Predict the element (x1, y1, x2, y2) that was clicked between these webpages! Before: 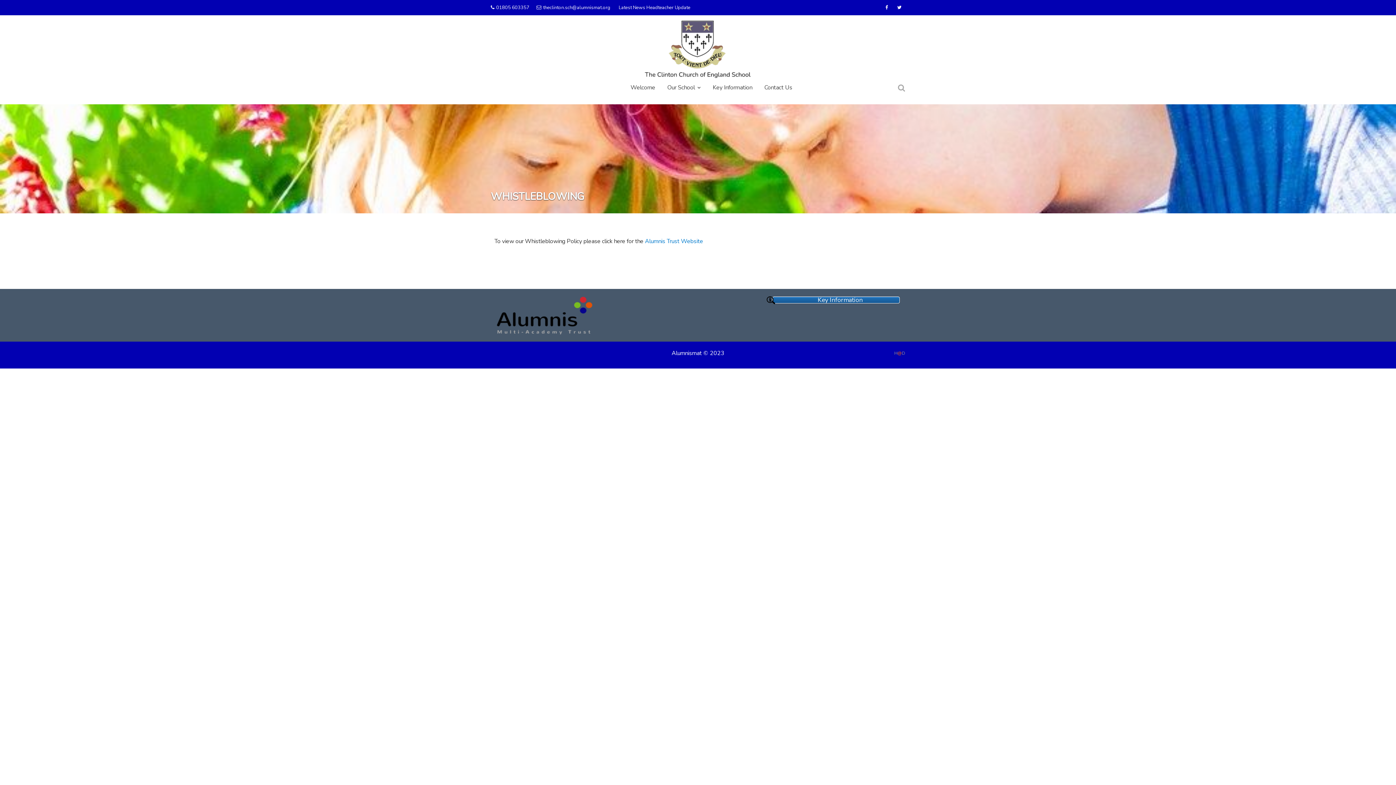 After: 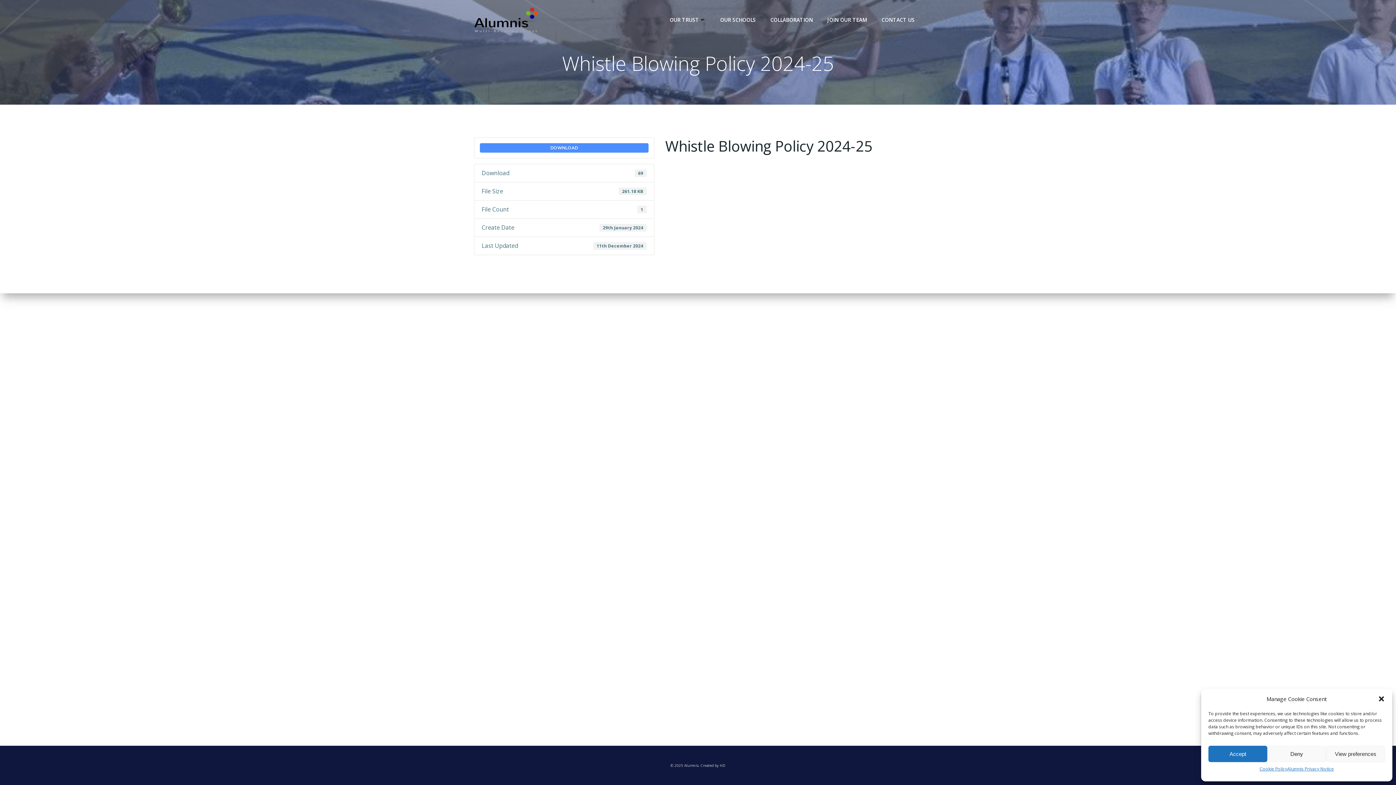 Action: label: Alumnis Trust Website bbox: (645, 237, 703, 245)